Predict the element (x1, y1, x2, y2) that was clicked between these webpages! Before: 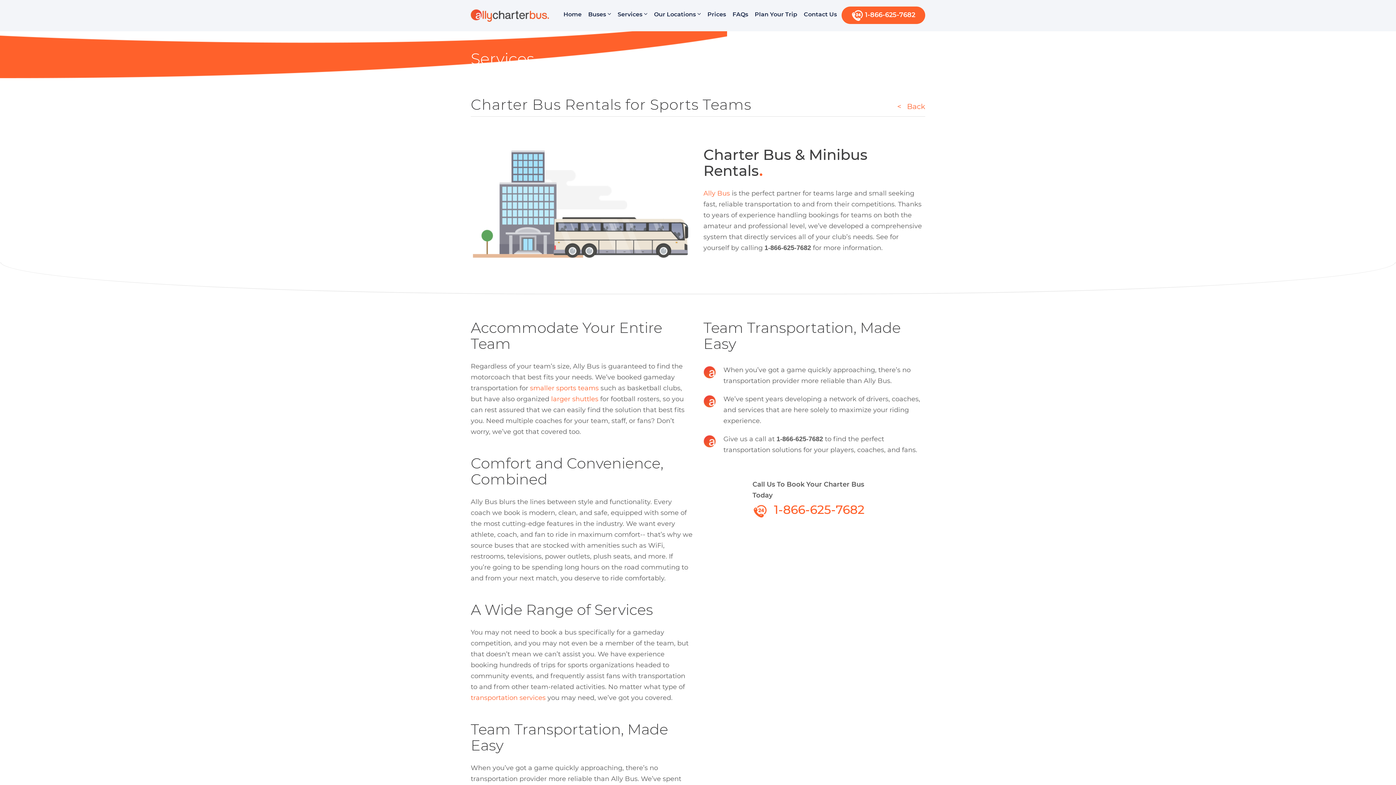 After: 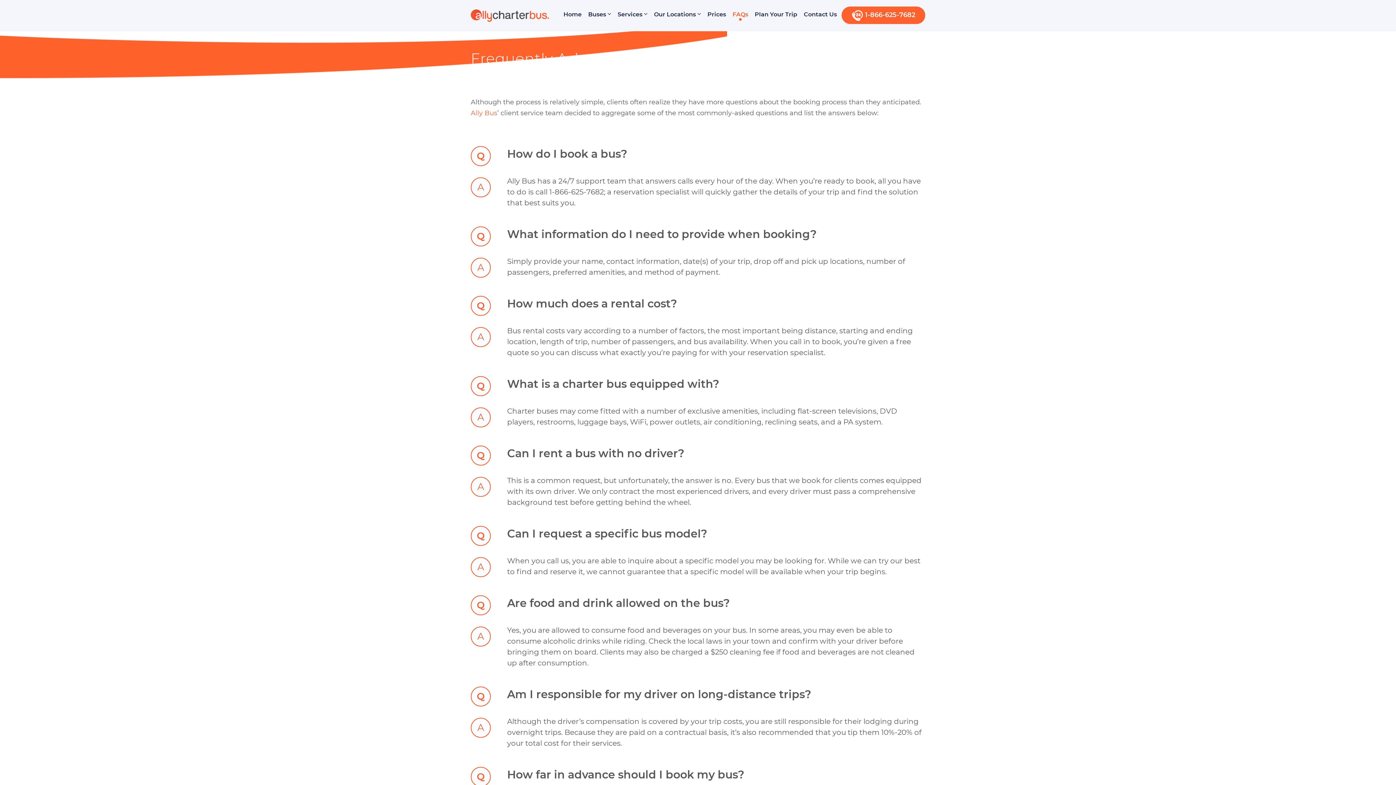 Action: label: FAQs bbox: (730, 7, 750, 21)